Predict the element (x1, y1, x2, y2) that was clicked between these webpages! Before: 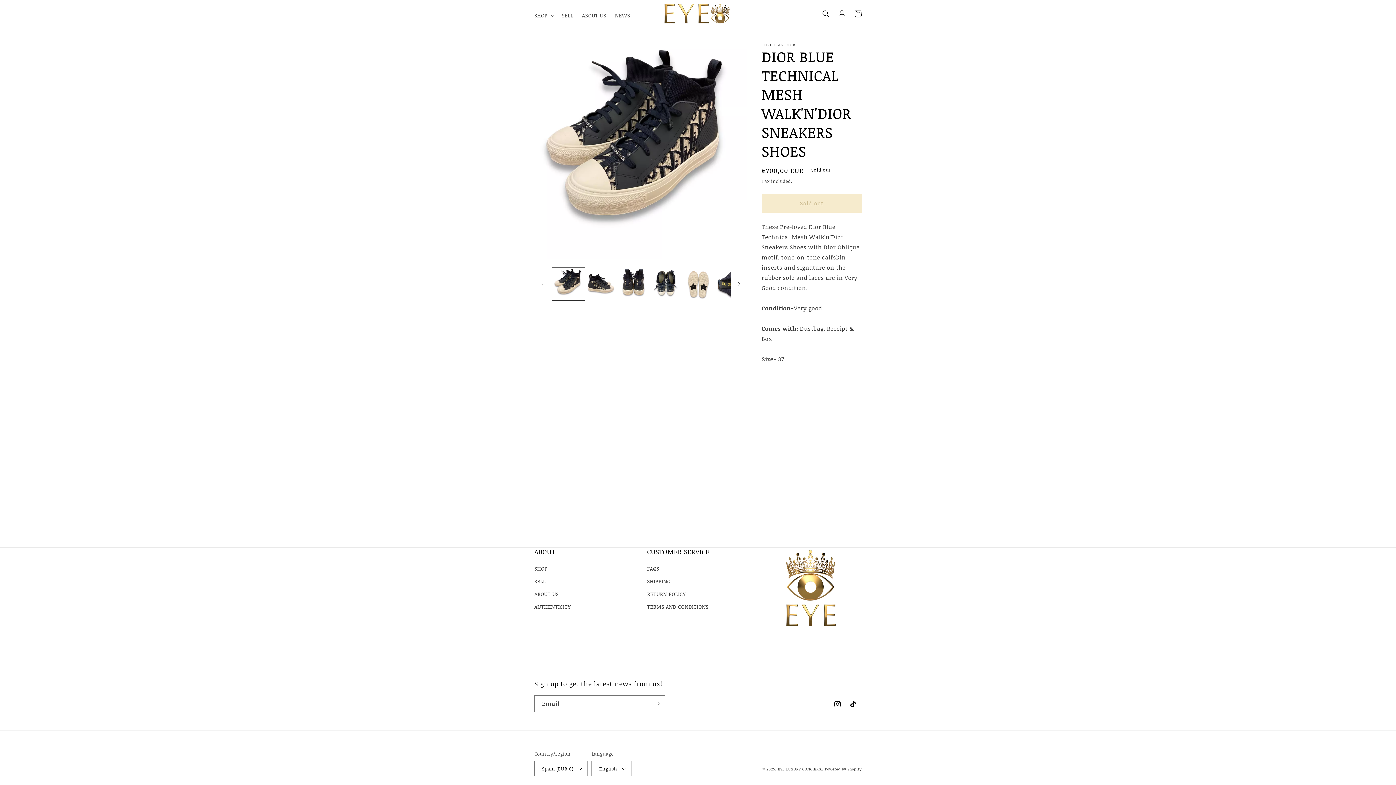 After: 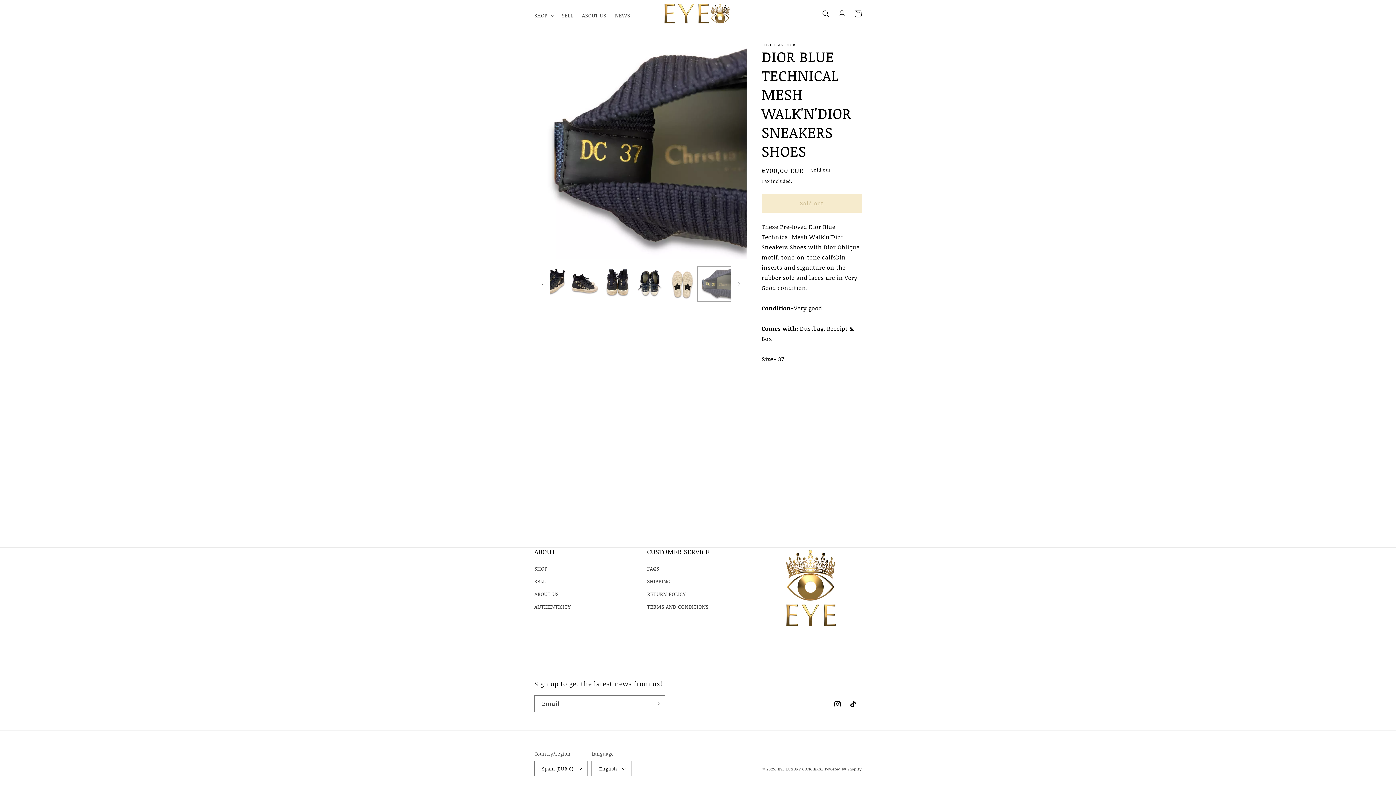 Action: bbox: (714, 267, 747, 300) label: Load image 6 in gallery view